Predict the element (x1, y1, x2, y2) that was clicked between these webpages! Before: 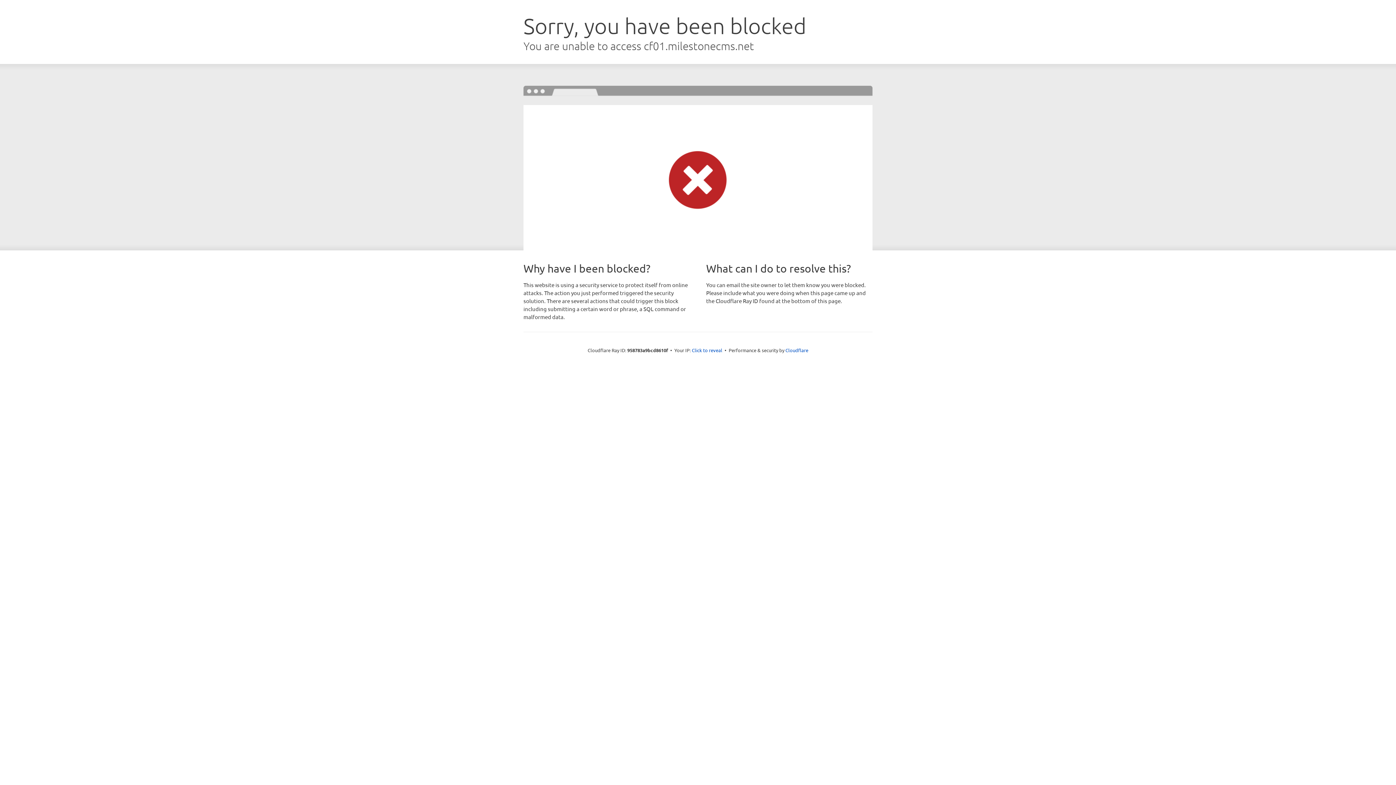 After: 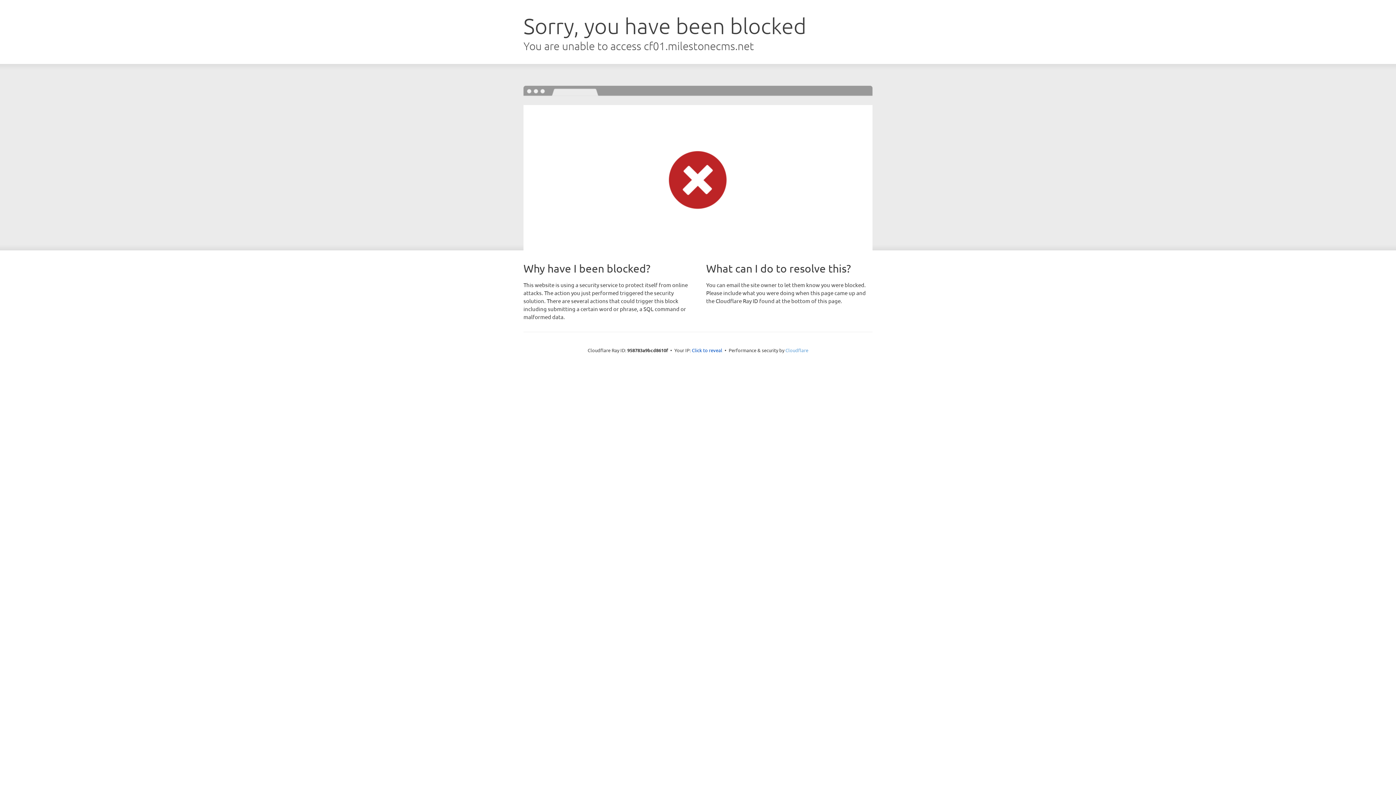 Action: label: Cloudflare bbox: (785, 347, 808, 353)